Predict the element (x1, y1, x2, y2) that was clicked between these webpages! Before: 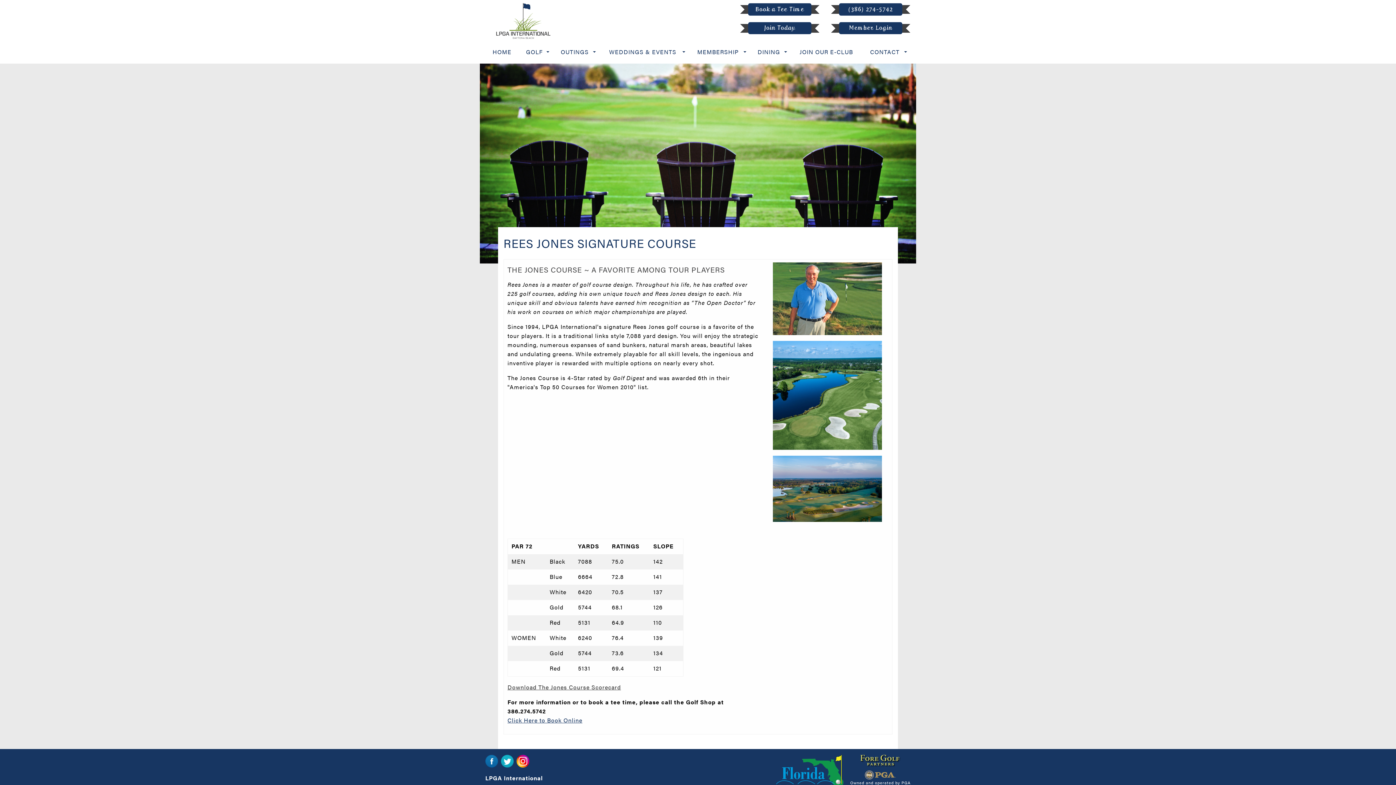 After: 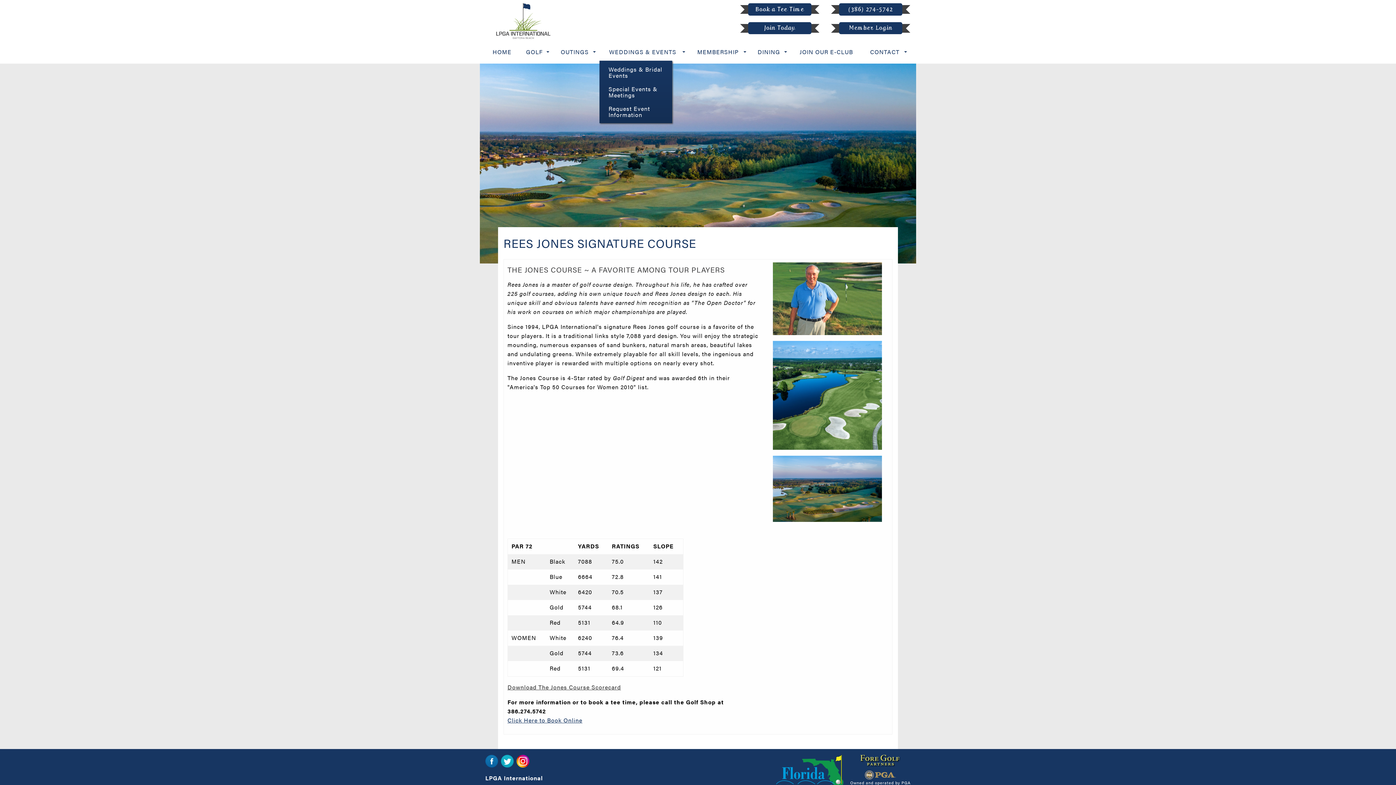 Action: bbox: (599, 43, 689, 60) label: WEDDINGS & EVENTS